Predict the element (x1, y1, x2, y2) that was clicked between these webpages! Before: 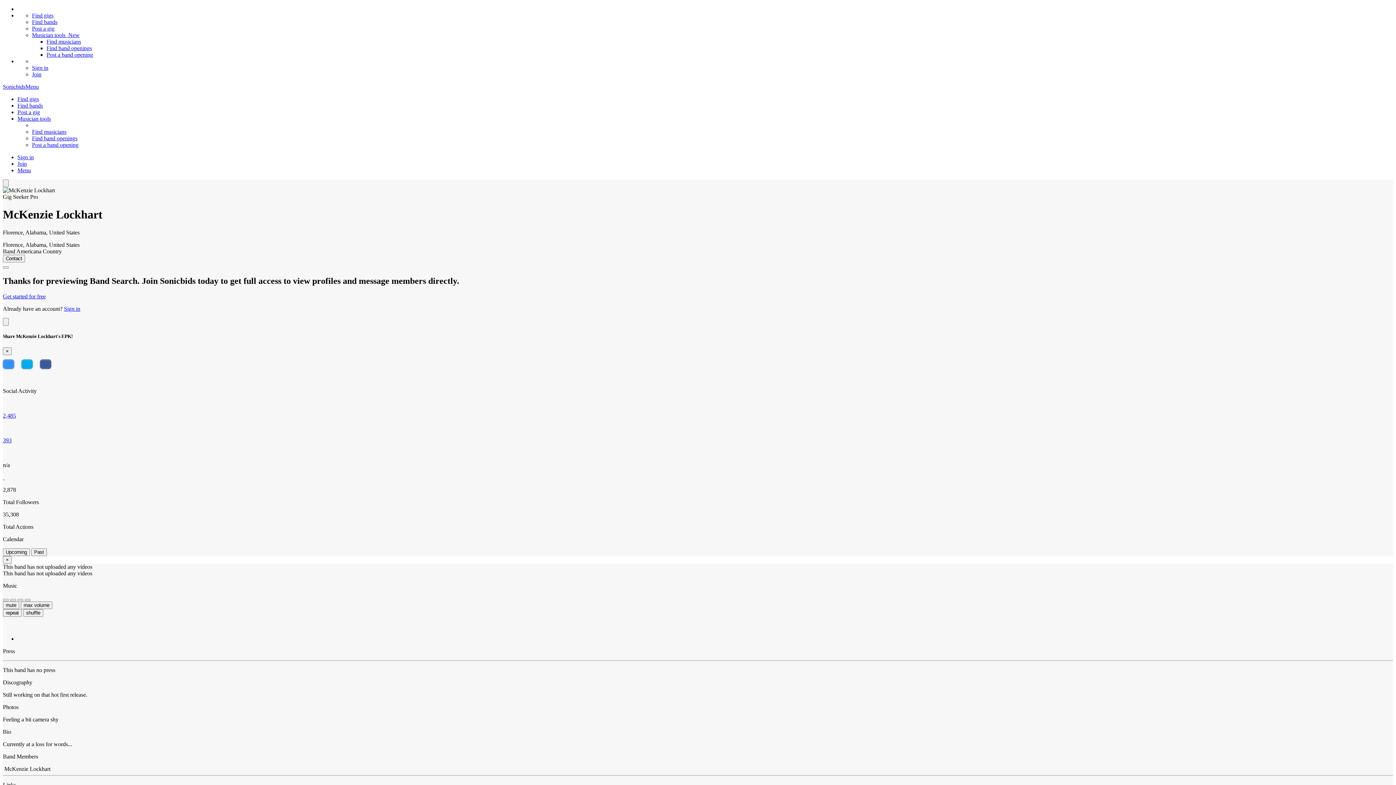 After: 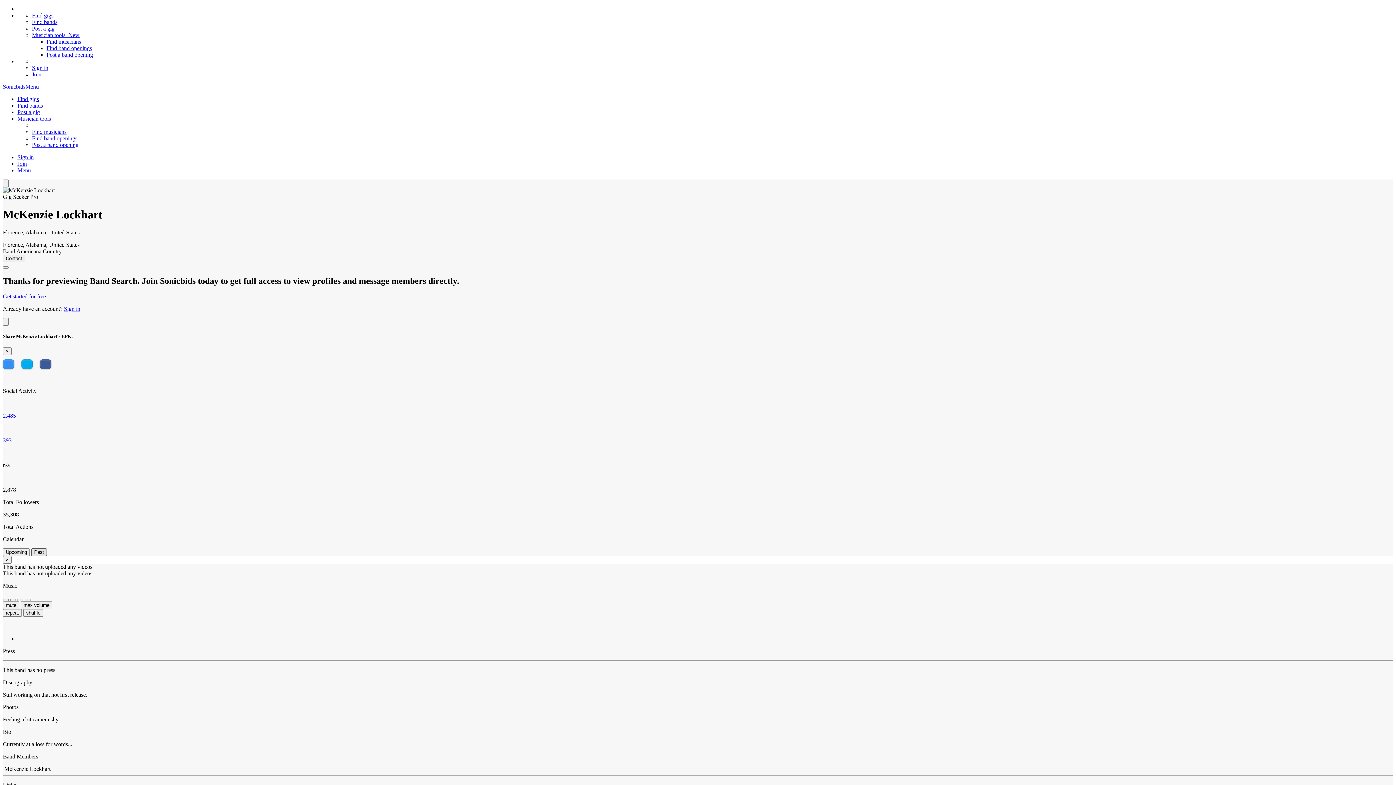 Action: label: Past bbox: (31, 548, 46, 556)